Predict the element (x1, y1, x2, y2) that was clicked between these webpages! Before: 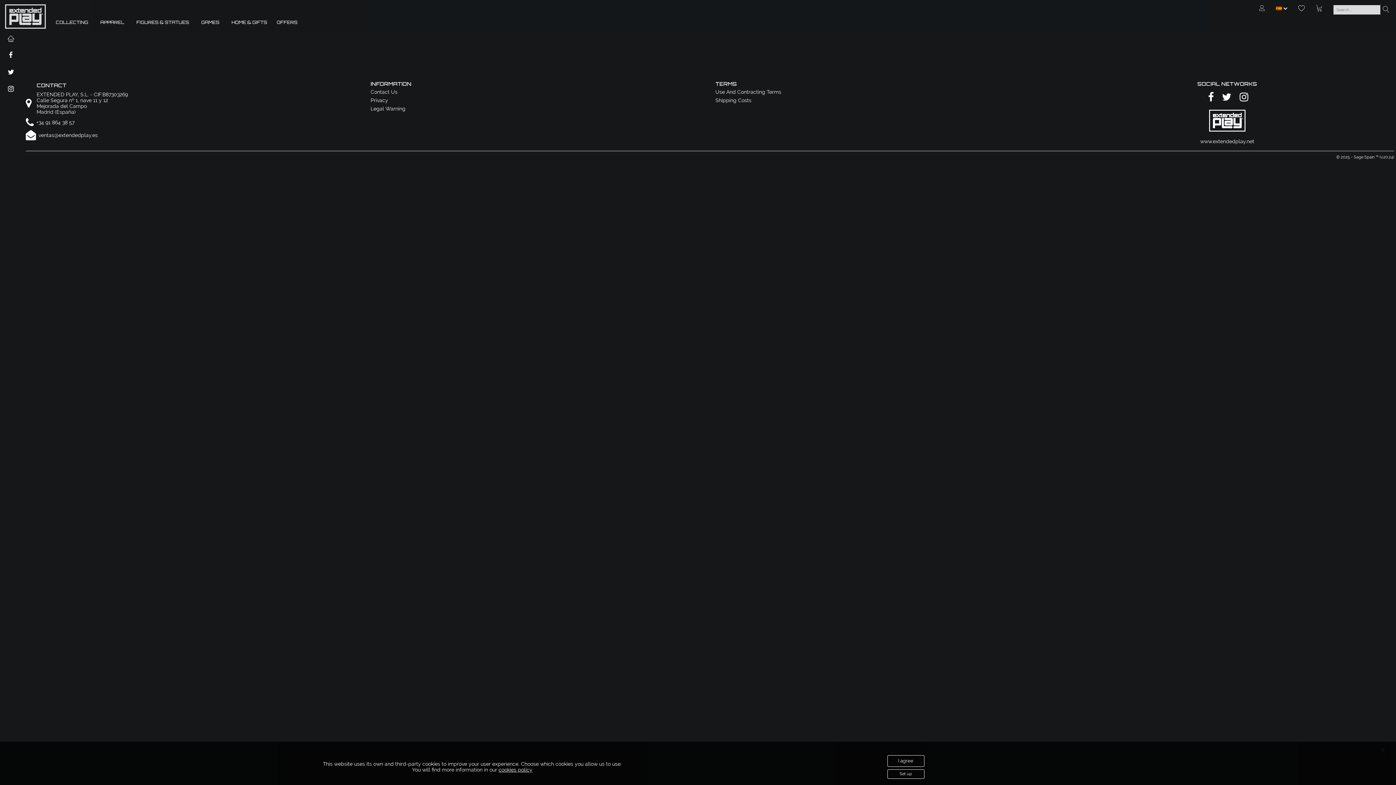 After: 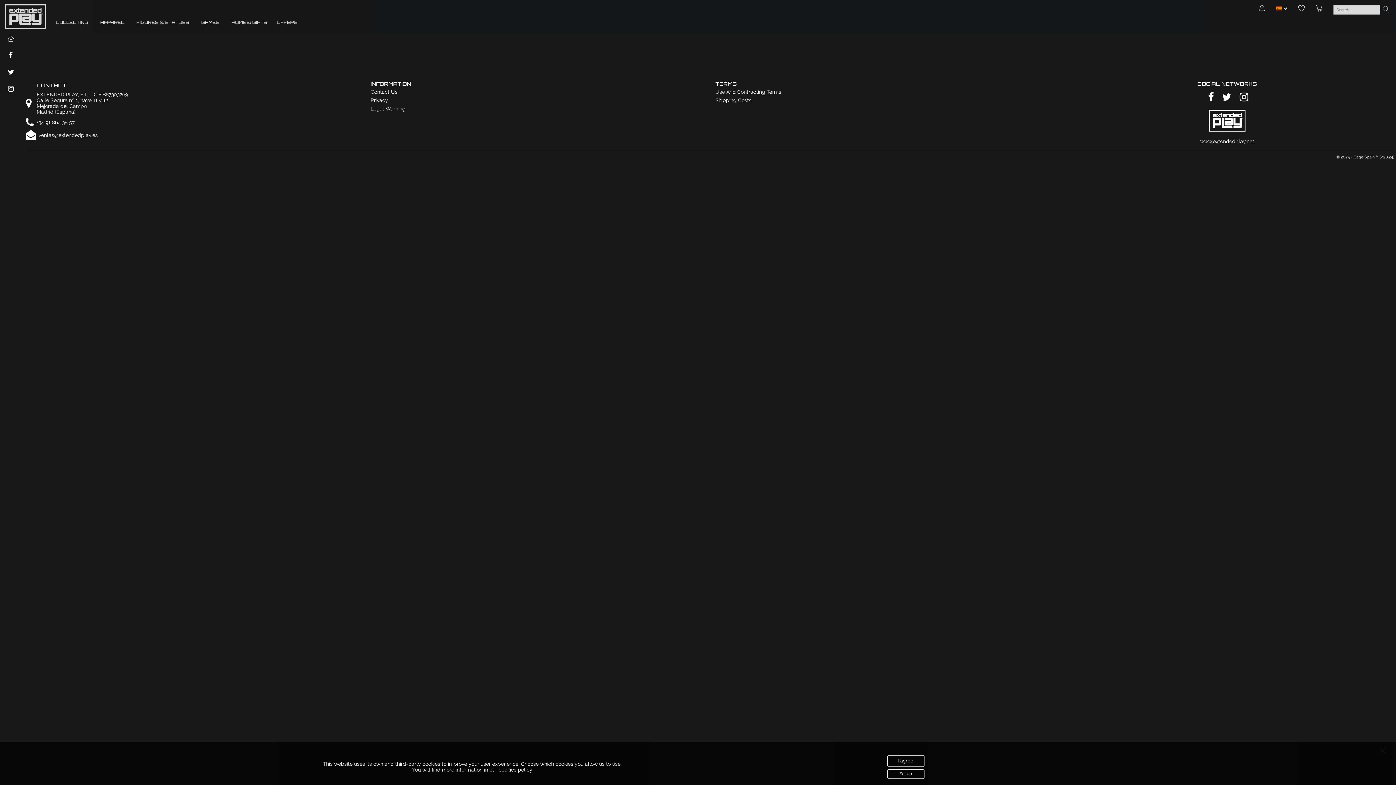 Action: bbox: (1237, 90, 1249, 104)